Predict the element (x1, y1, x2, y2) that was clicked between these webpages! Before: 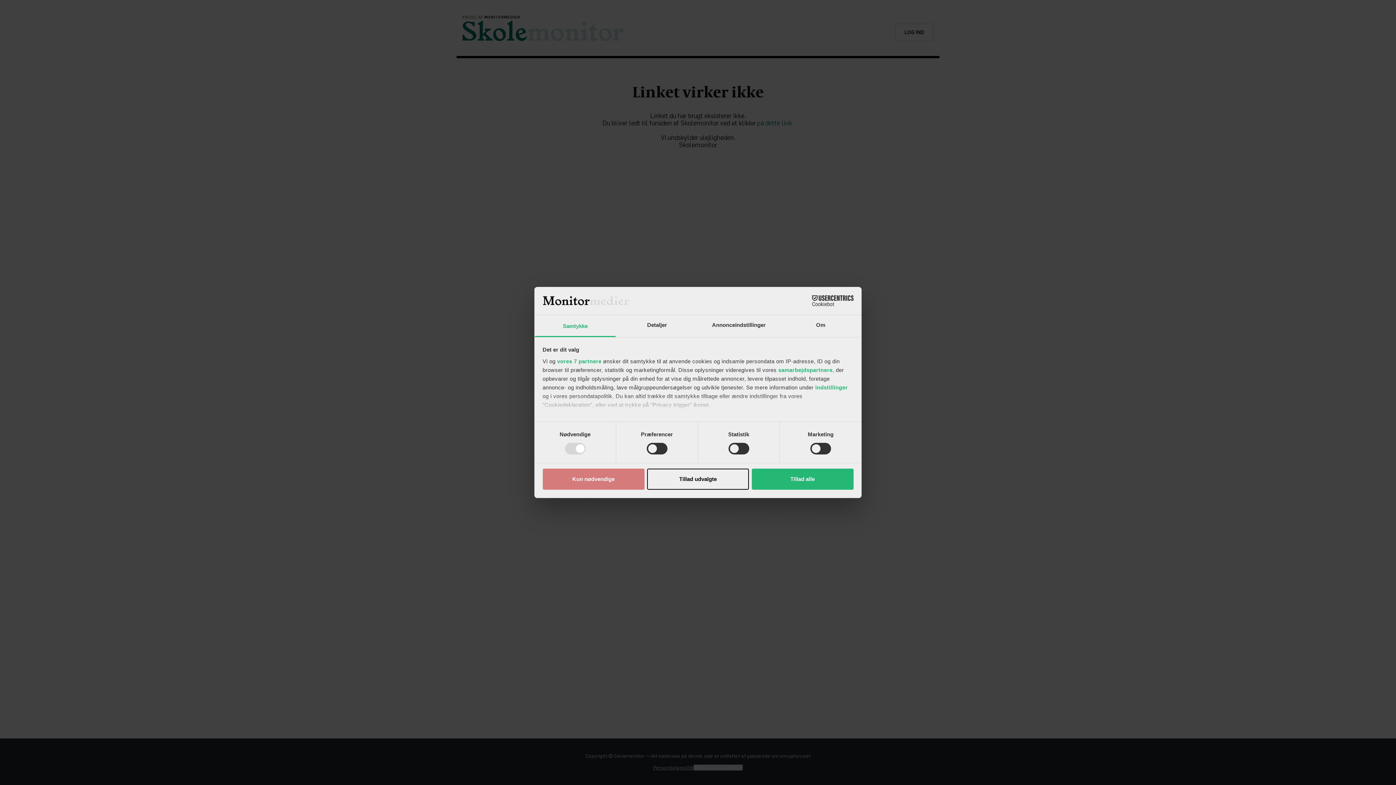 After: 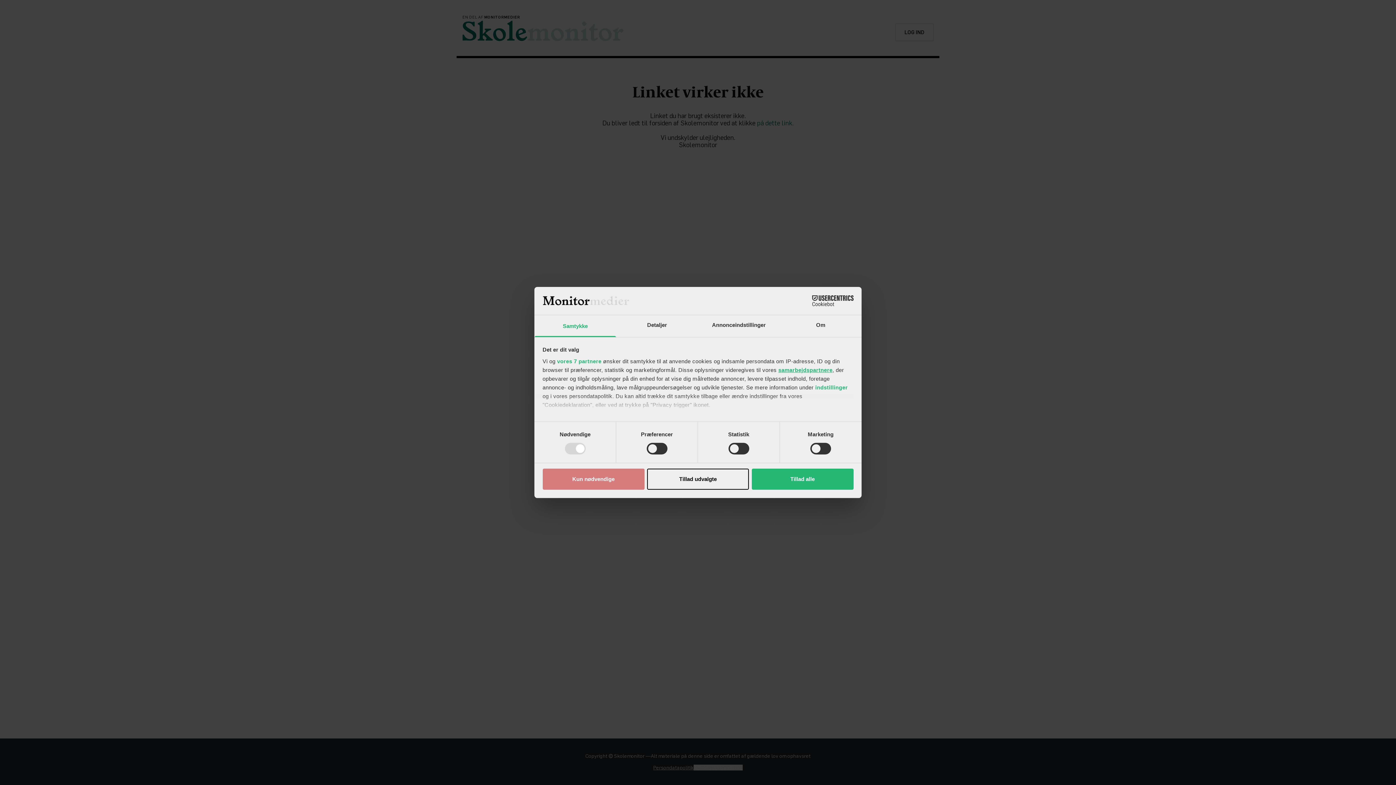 Action: bbox: (778, 367, 832, 373) label: samarbejdspartnere